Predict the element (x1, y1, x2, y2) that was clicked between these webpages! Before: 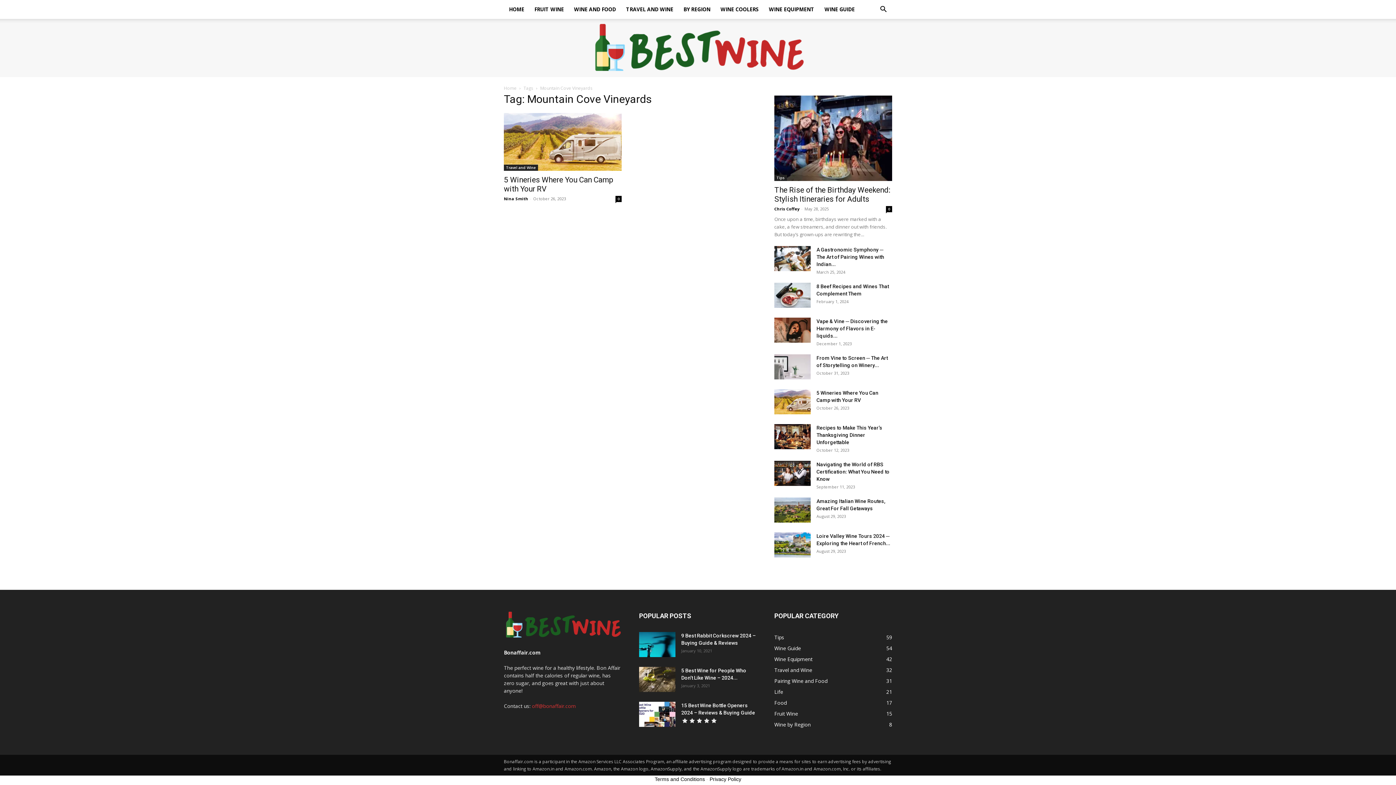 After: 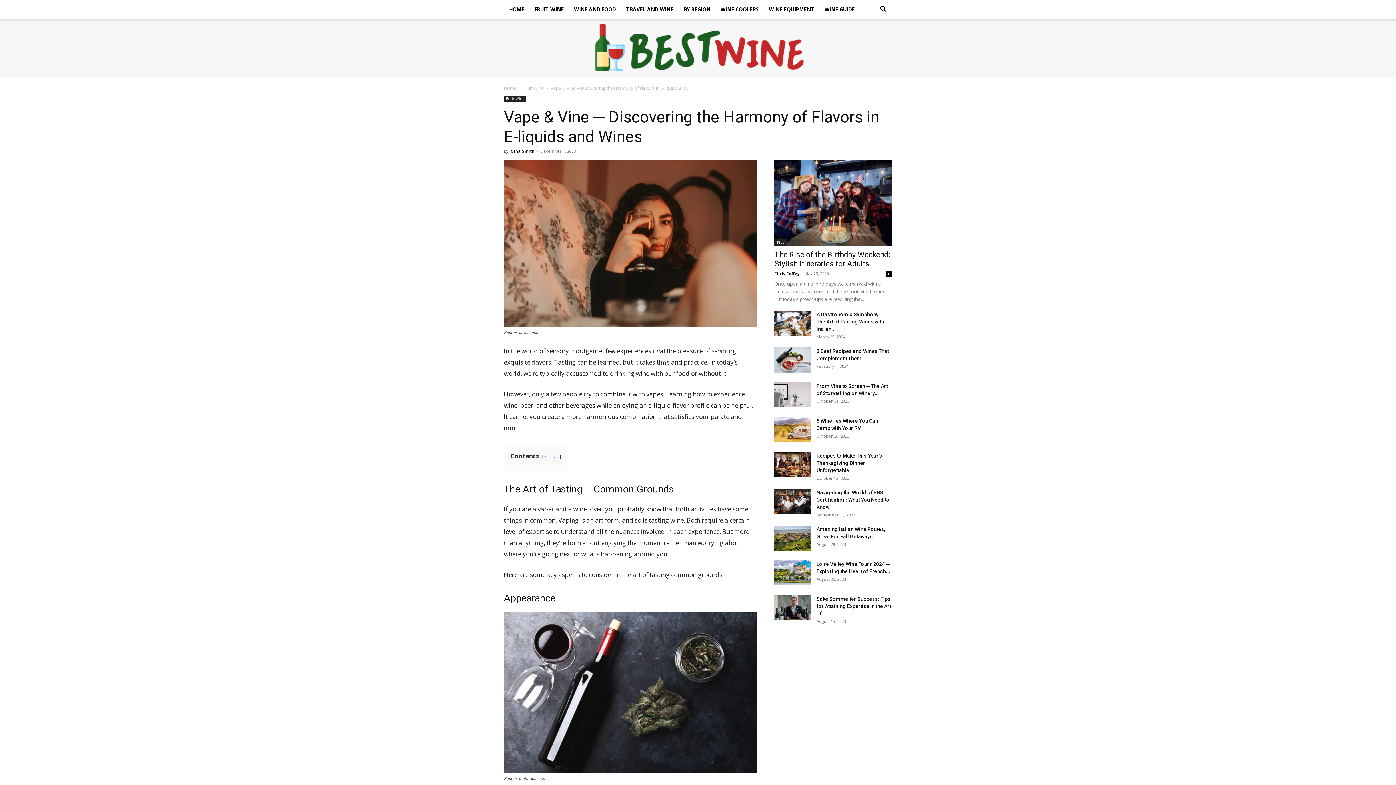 Action: bbox: (774, 317, 810, 342)